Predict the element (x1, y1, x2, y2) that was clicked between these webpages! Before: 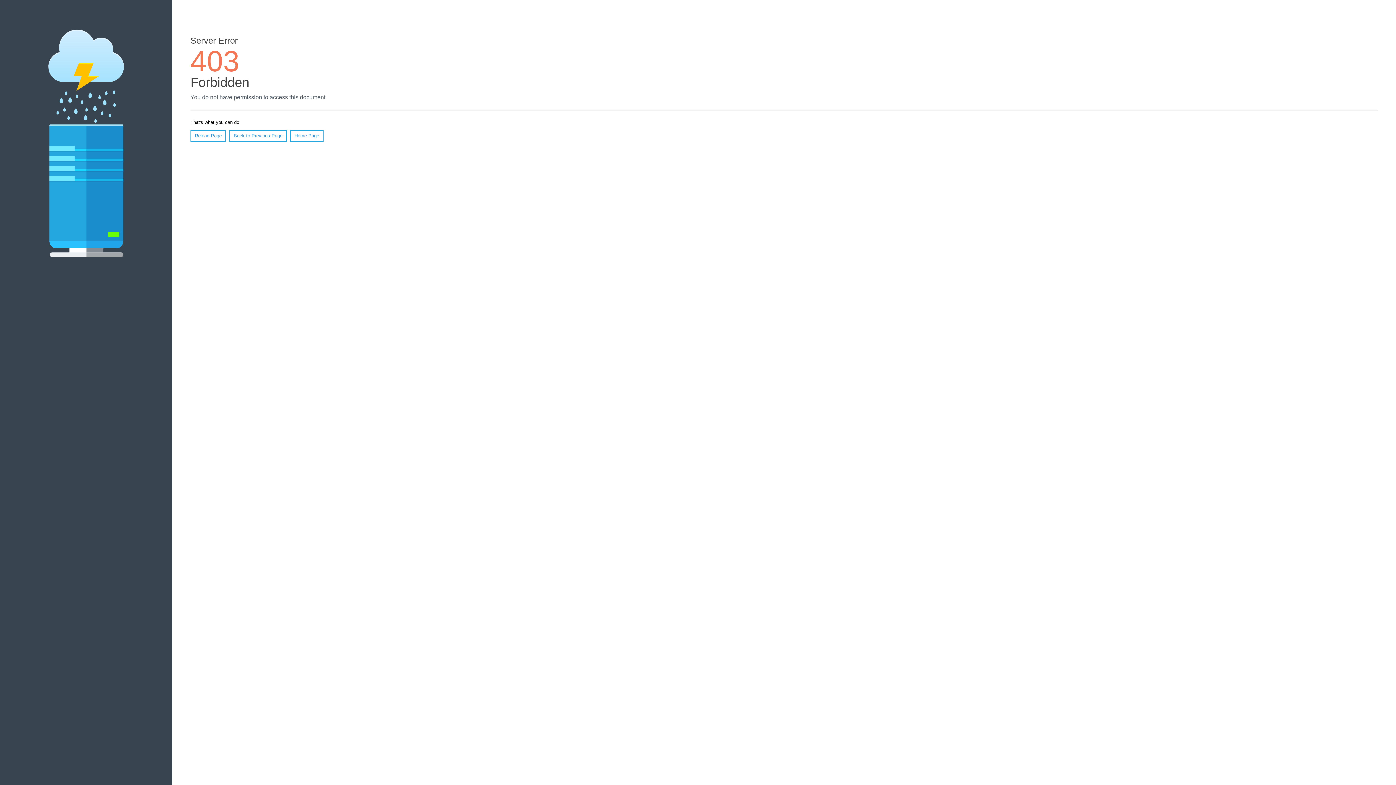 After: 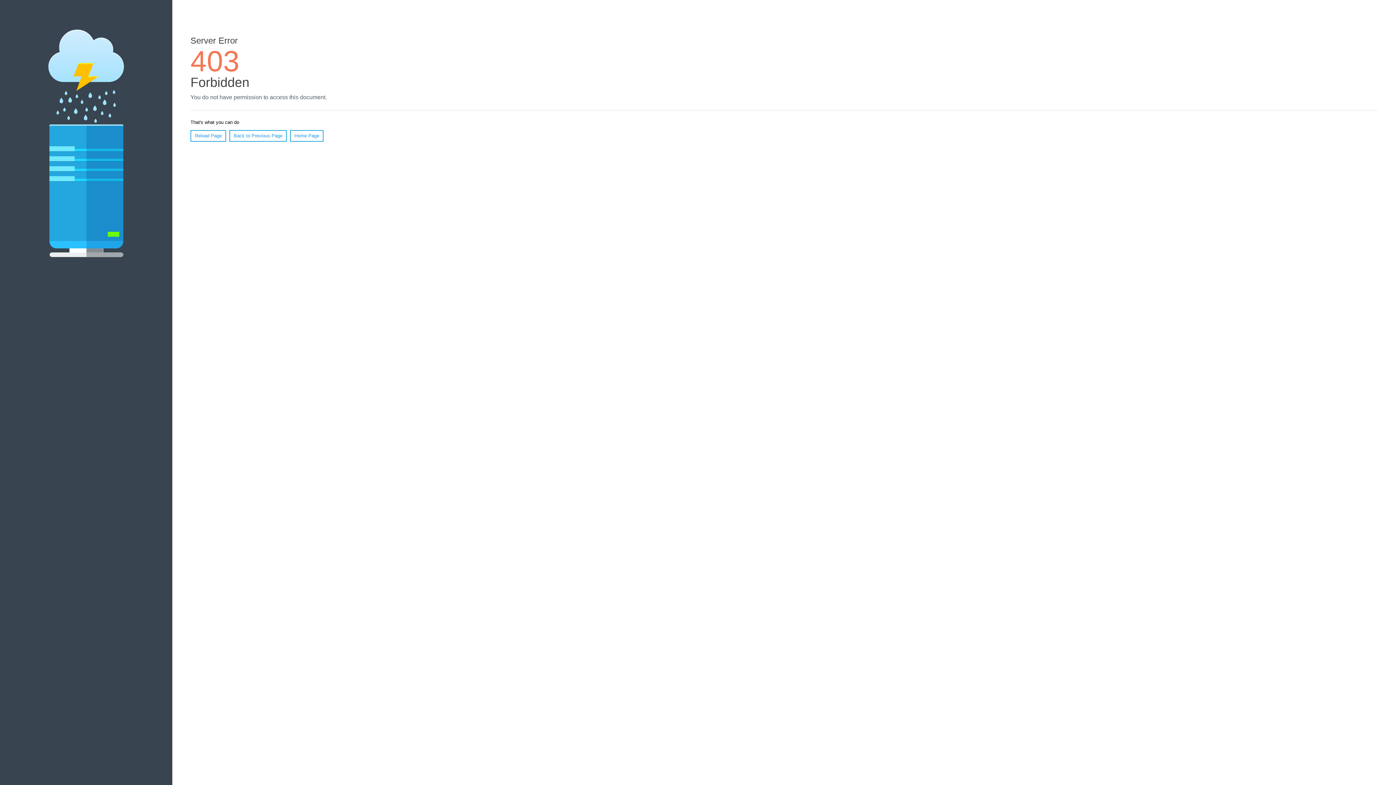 Action: bbox: (290, 130, 323, 141) label: Home Page